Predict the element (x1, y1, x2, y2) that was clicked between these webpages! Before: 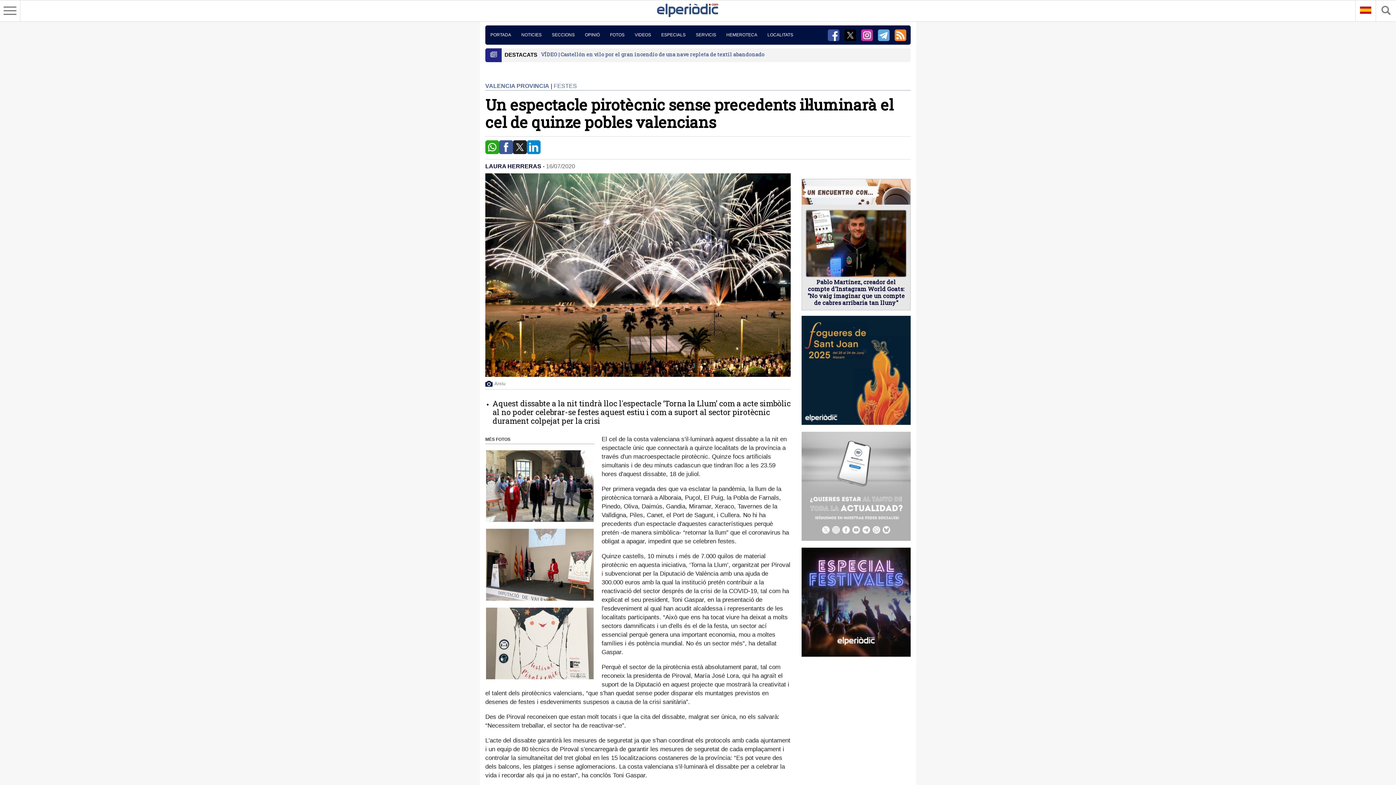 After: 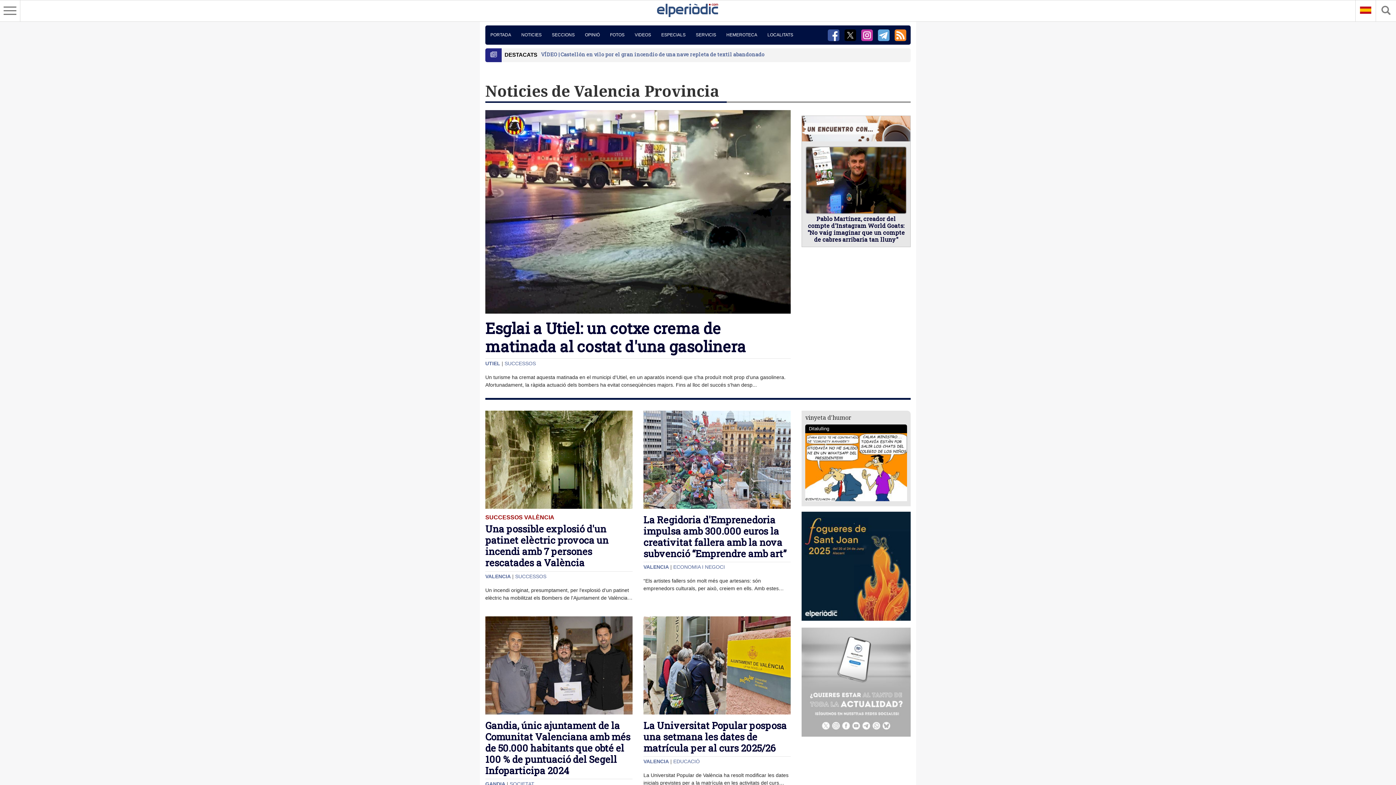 Action: label: PORTADA bbox: (485, 25, 516, 44)